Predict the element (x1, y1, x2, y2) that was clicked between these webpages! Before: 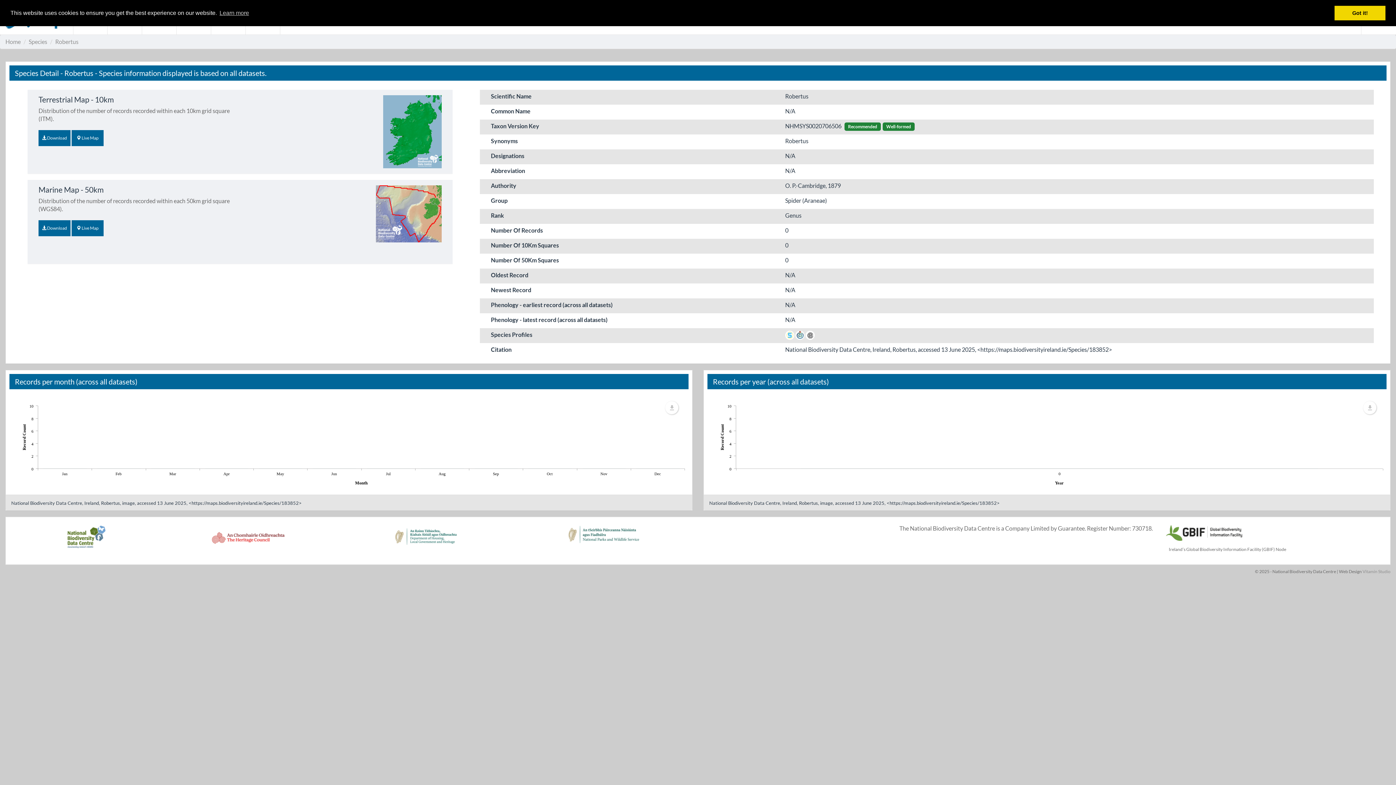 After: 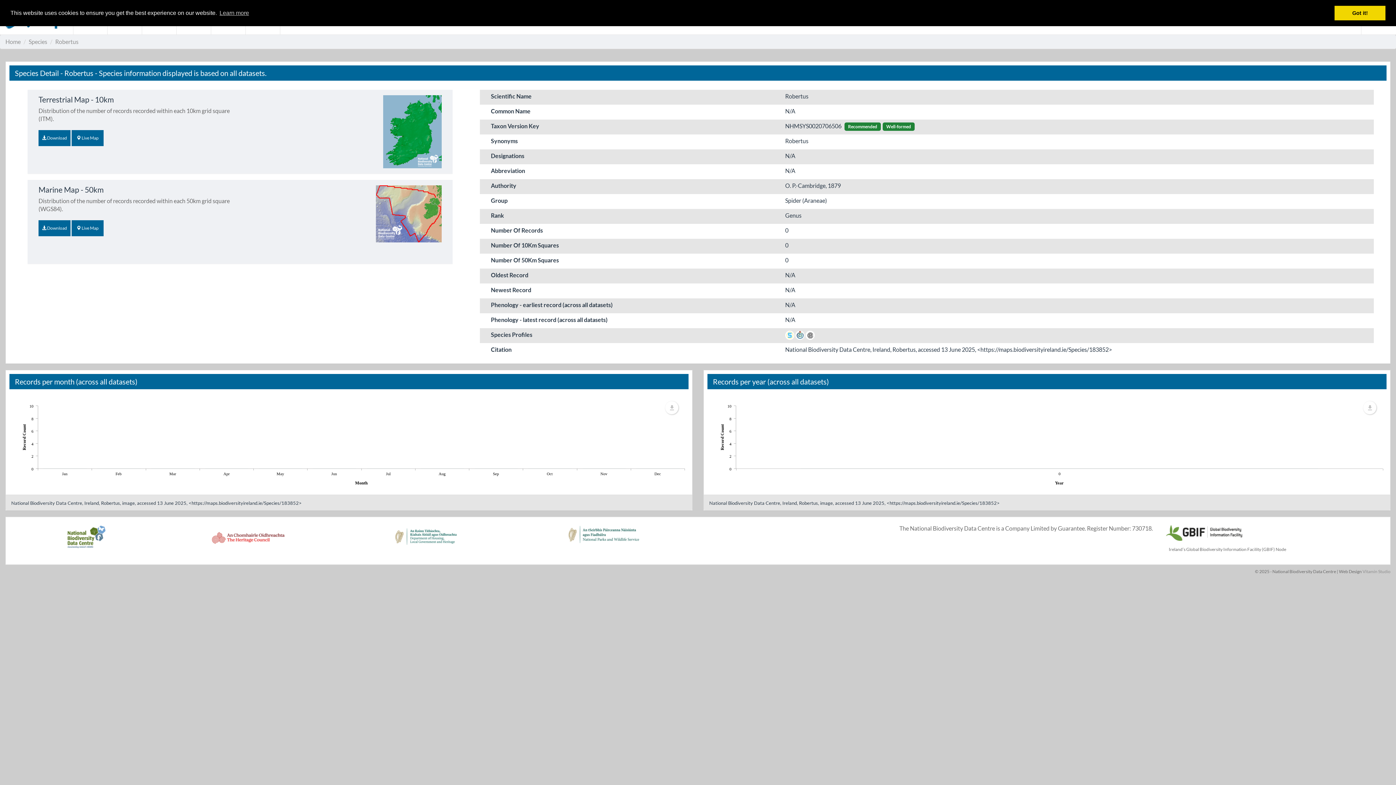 Action: bbox: (65, 524, 106, 557)